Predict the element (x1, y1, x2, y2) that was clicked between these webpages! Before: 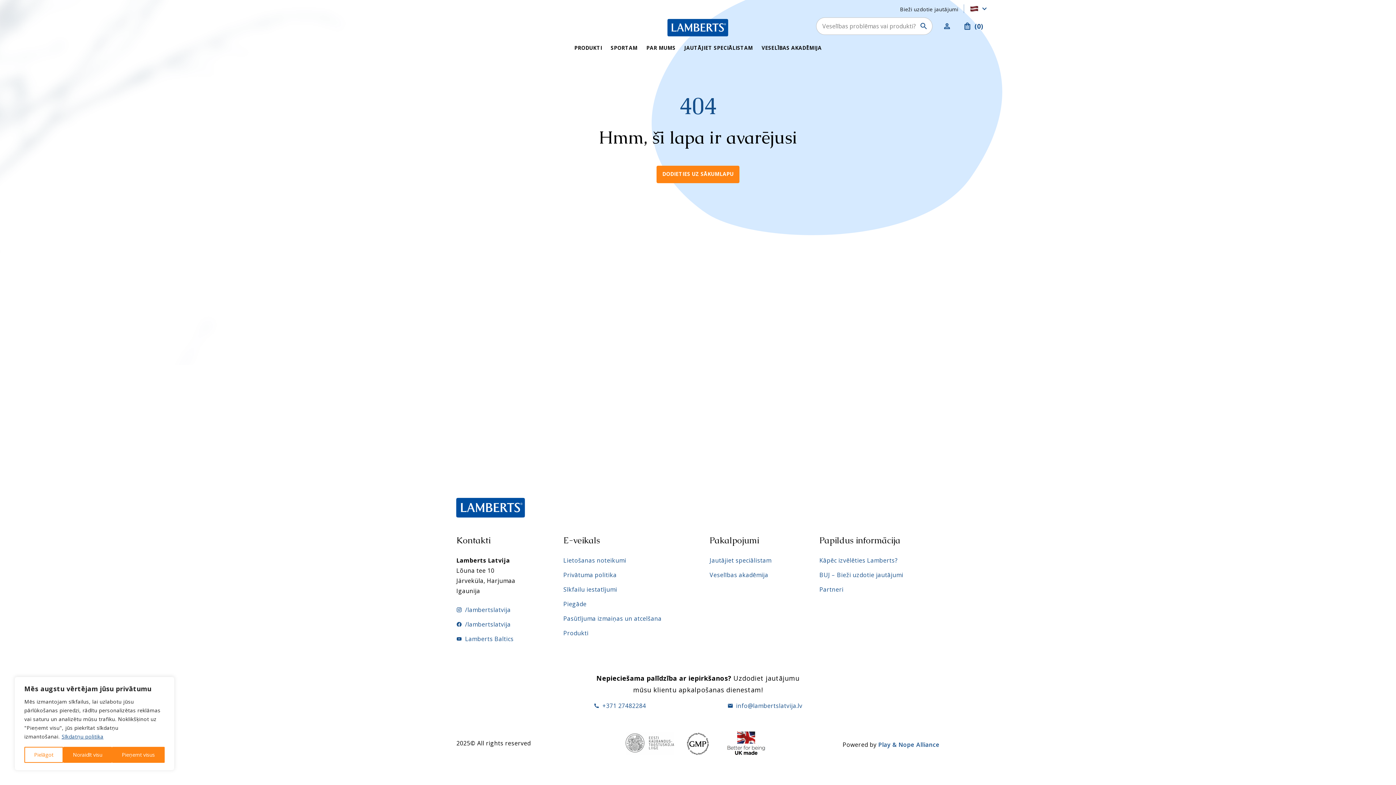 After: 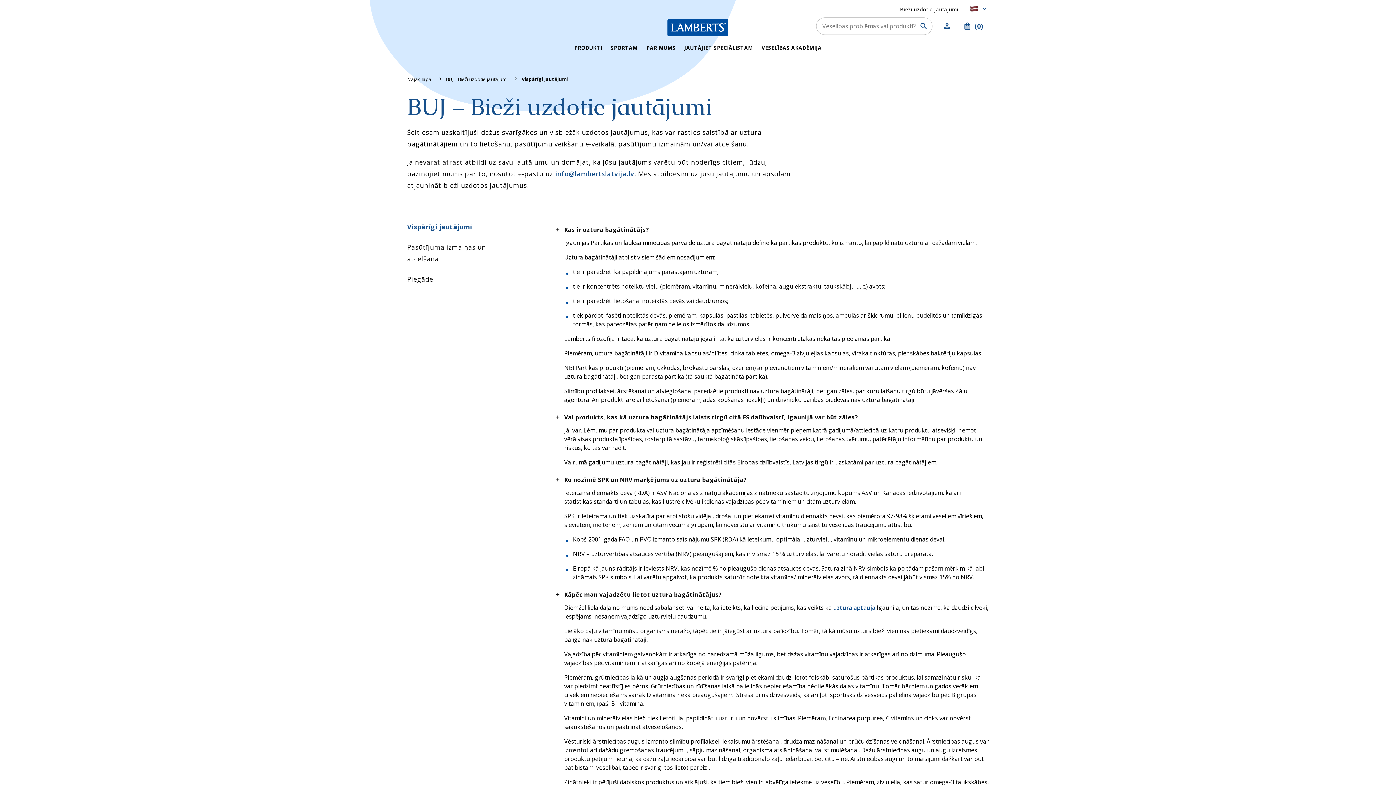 Action: bbox: (819, 568, 903, 582) label: BUJ – Bieži uzdotie jautājumi